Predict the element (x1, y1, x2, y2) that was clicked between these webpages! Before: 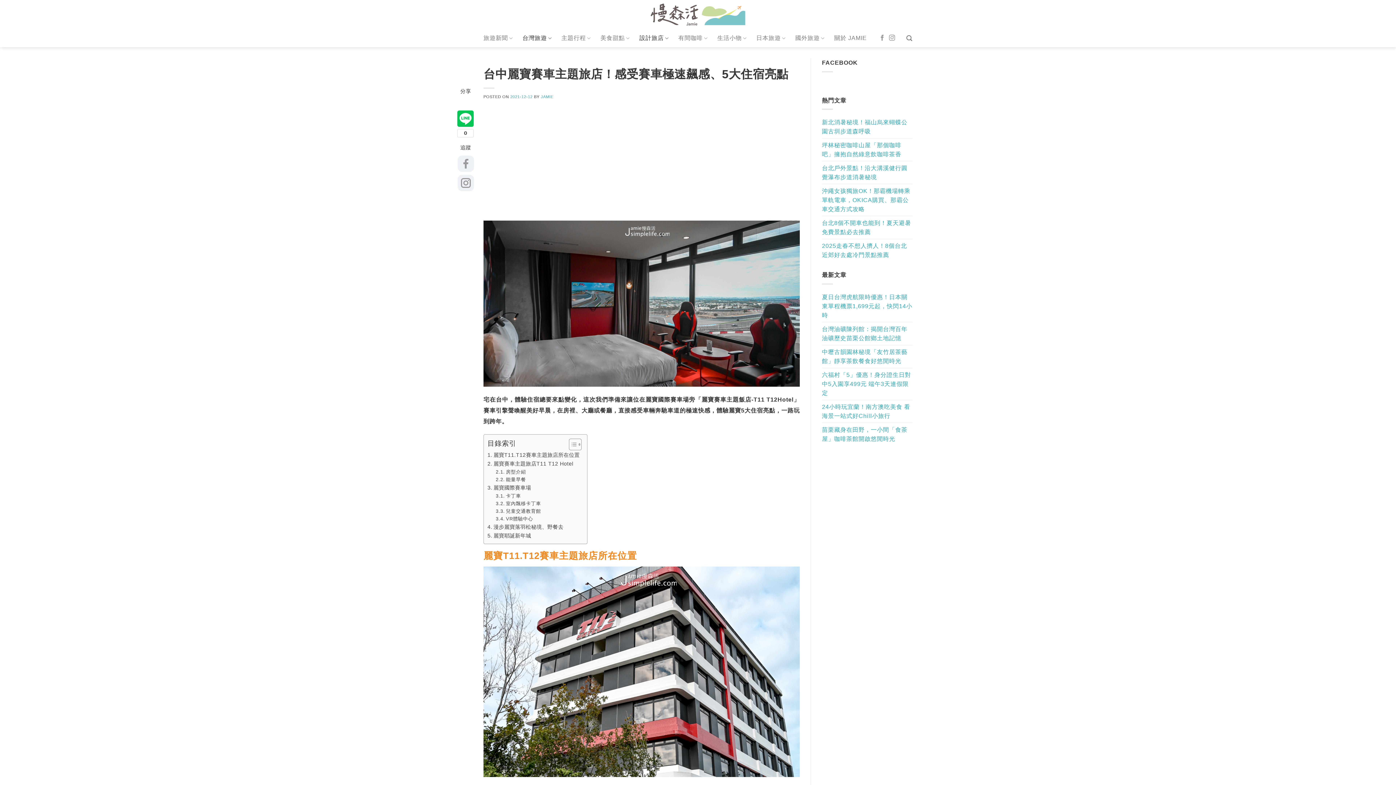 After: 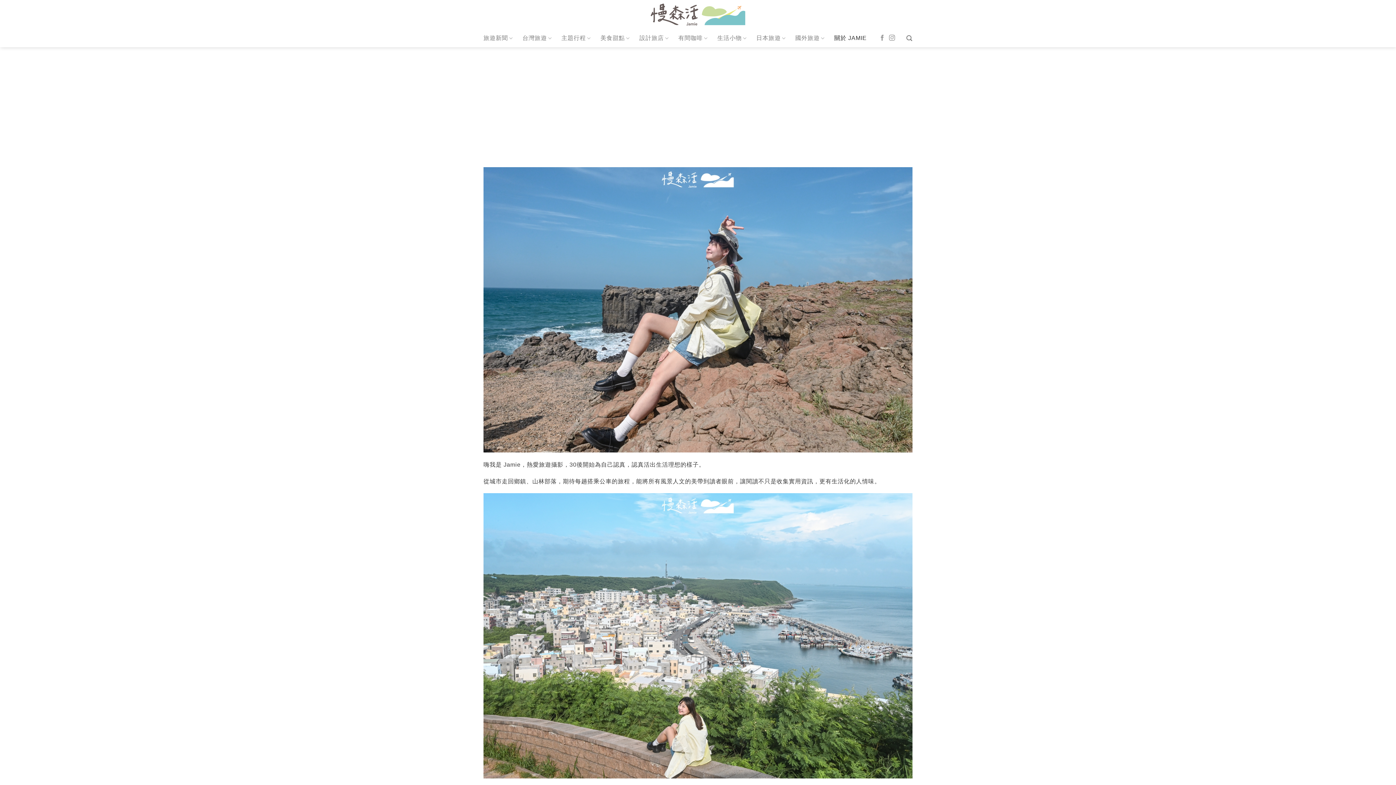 Action: bbox: (834, 31, 866, 44) label: 關於 JAMIE